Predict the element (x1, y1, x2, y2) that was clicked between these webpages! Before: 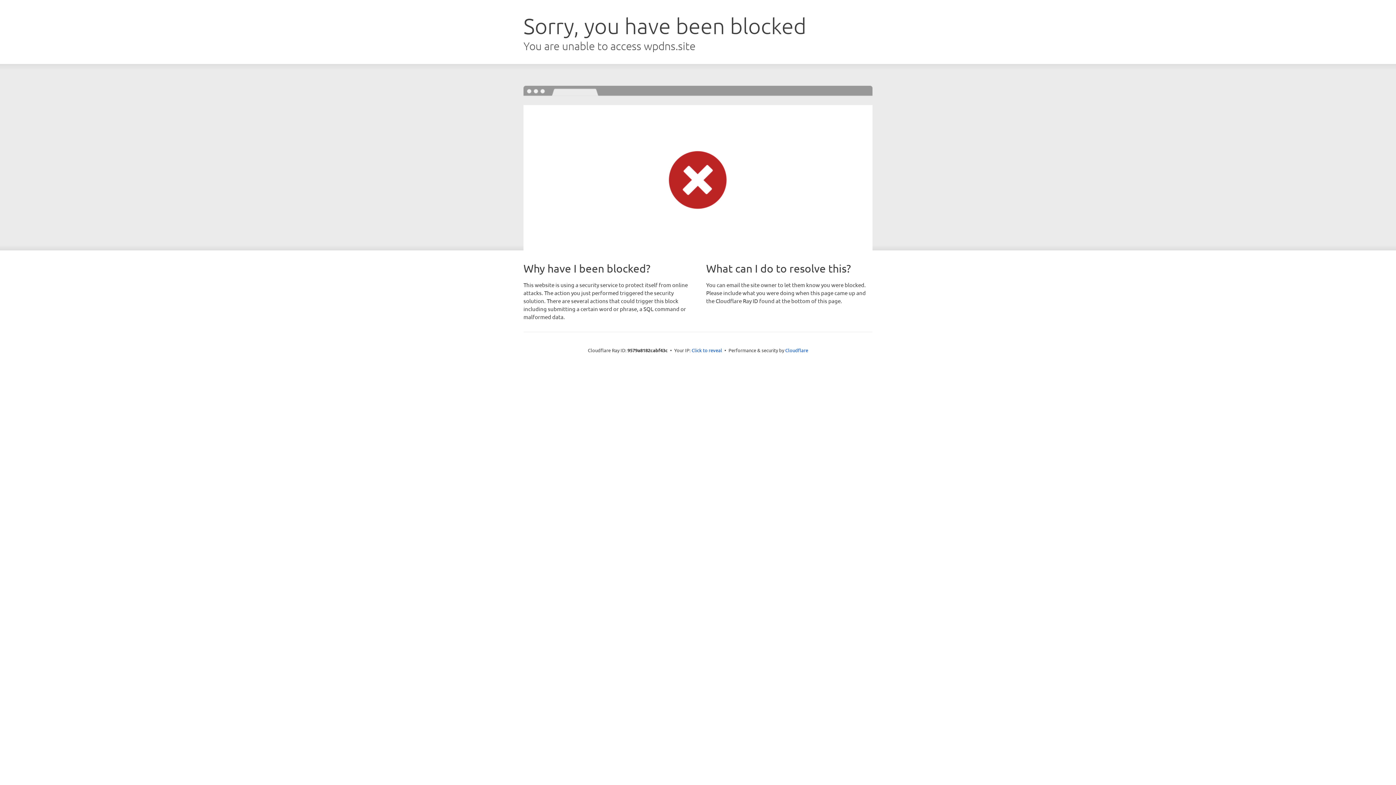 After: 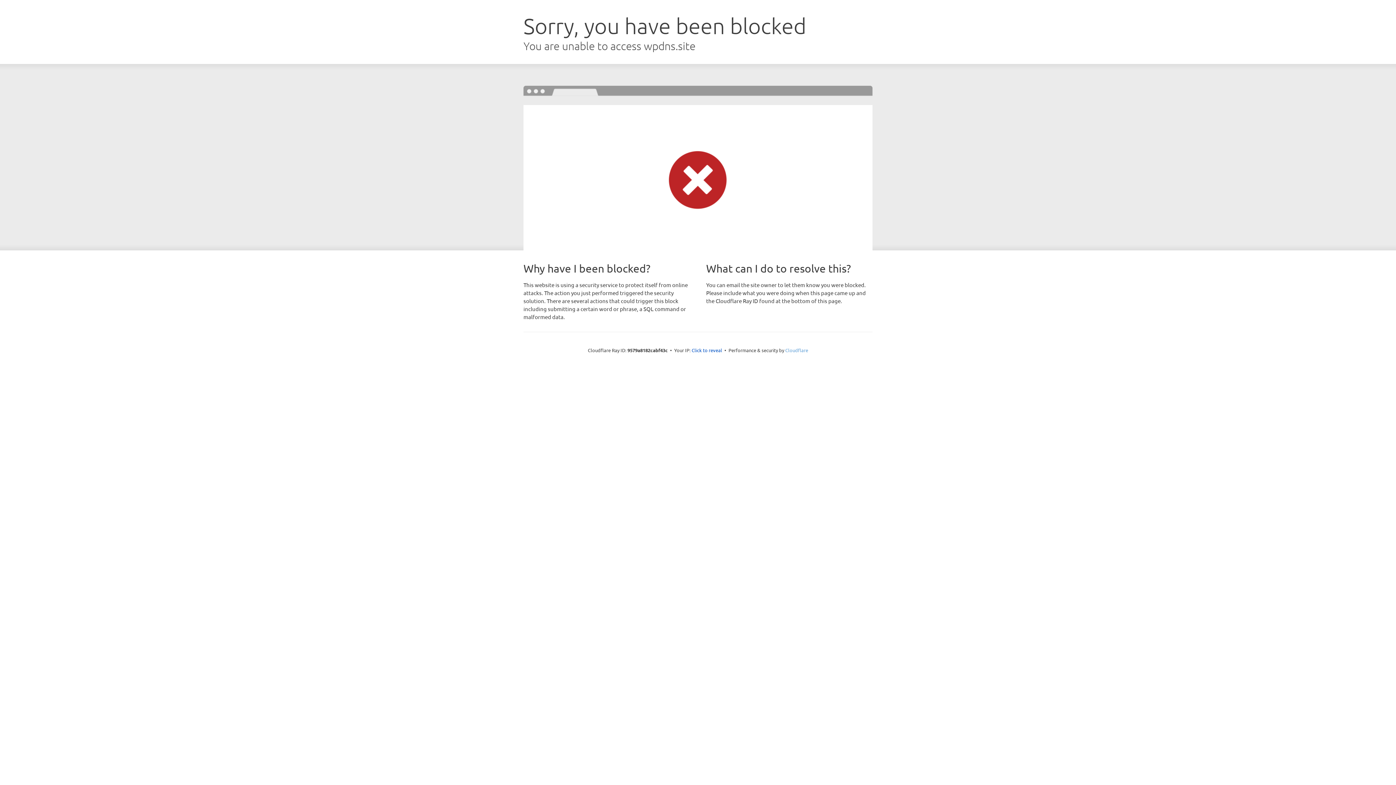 Action: label: Cloudflare bbox: (785, 347, 808, 353)